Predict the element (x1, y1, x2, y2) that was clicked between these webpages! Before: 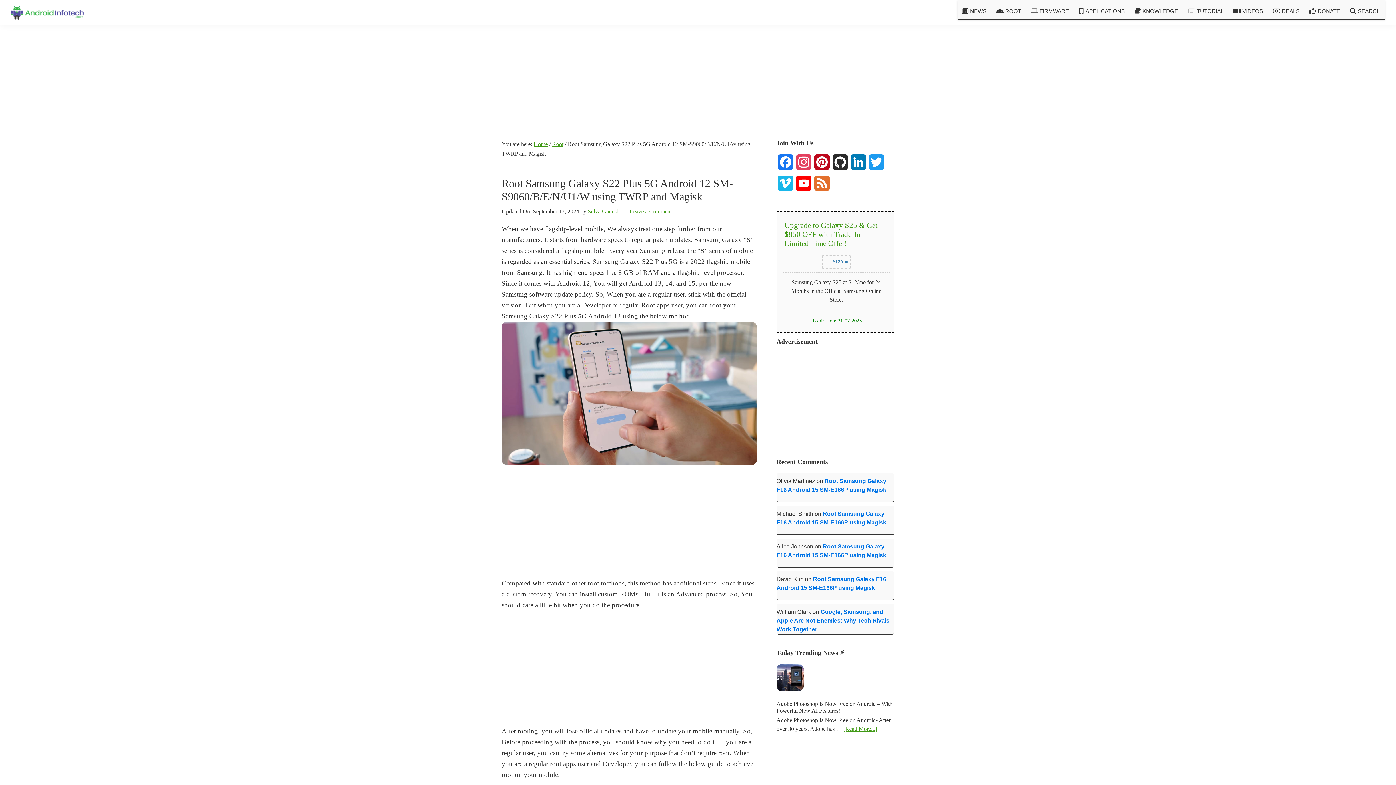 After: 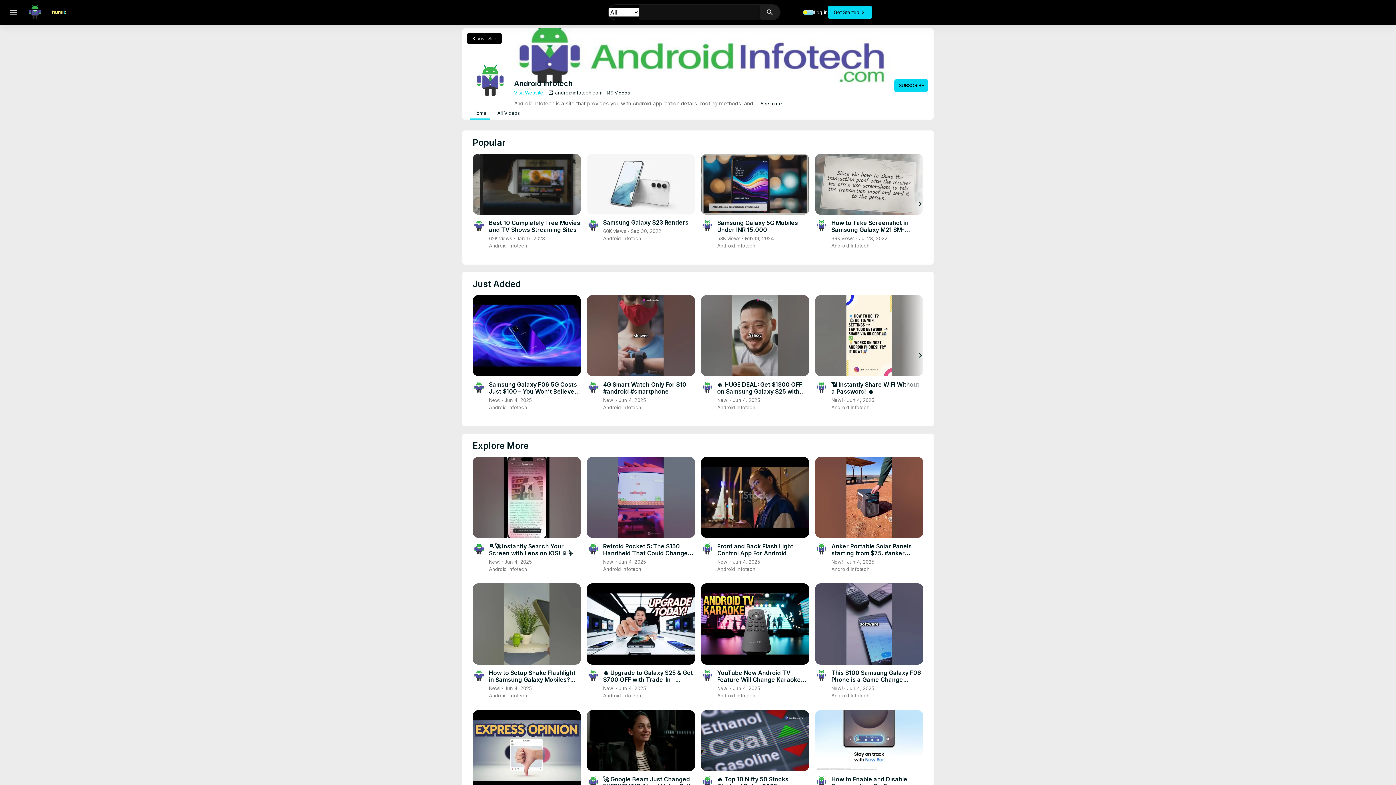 Action: bbox: (1229, 5, 1267, 16) label: VIDEOS